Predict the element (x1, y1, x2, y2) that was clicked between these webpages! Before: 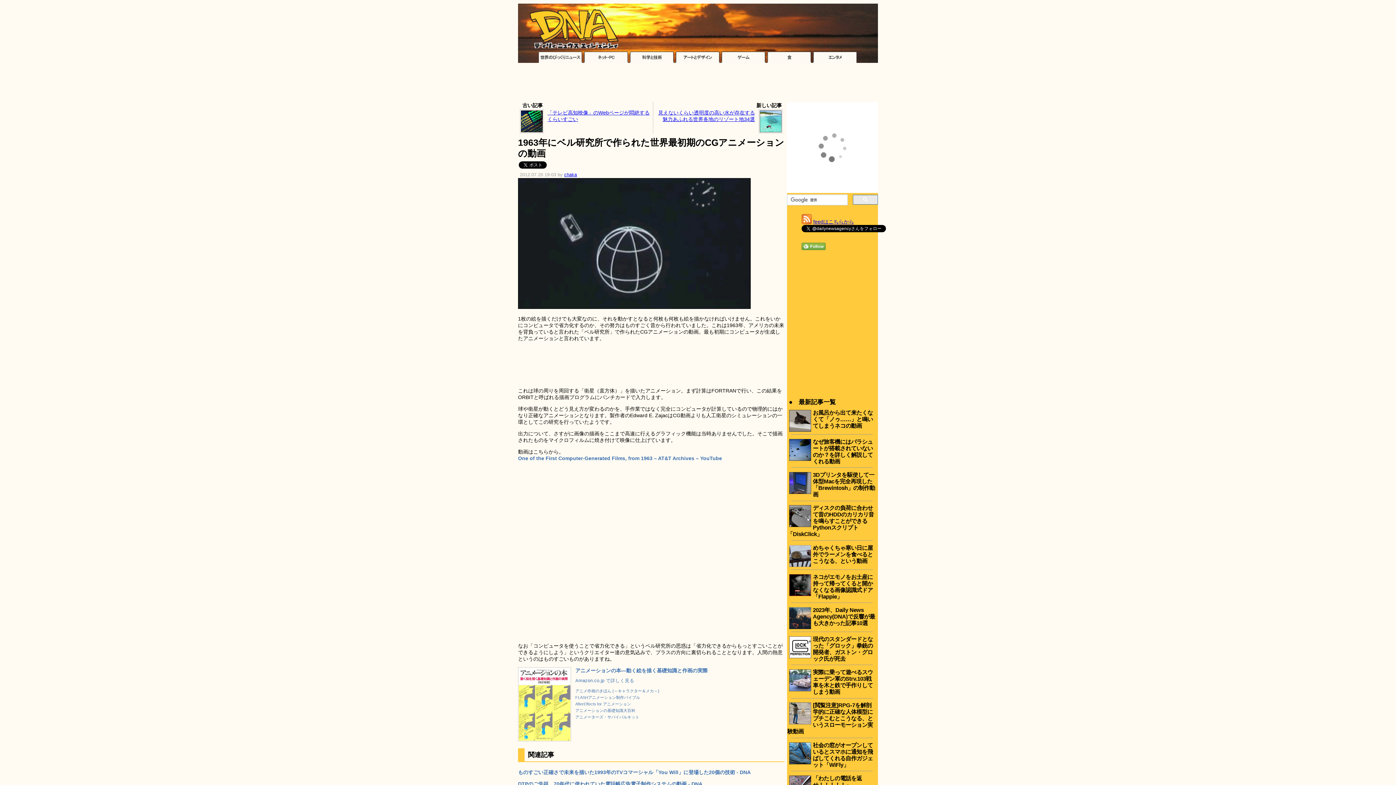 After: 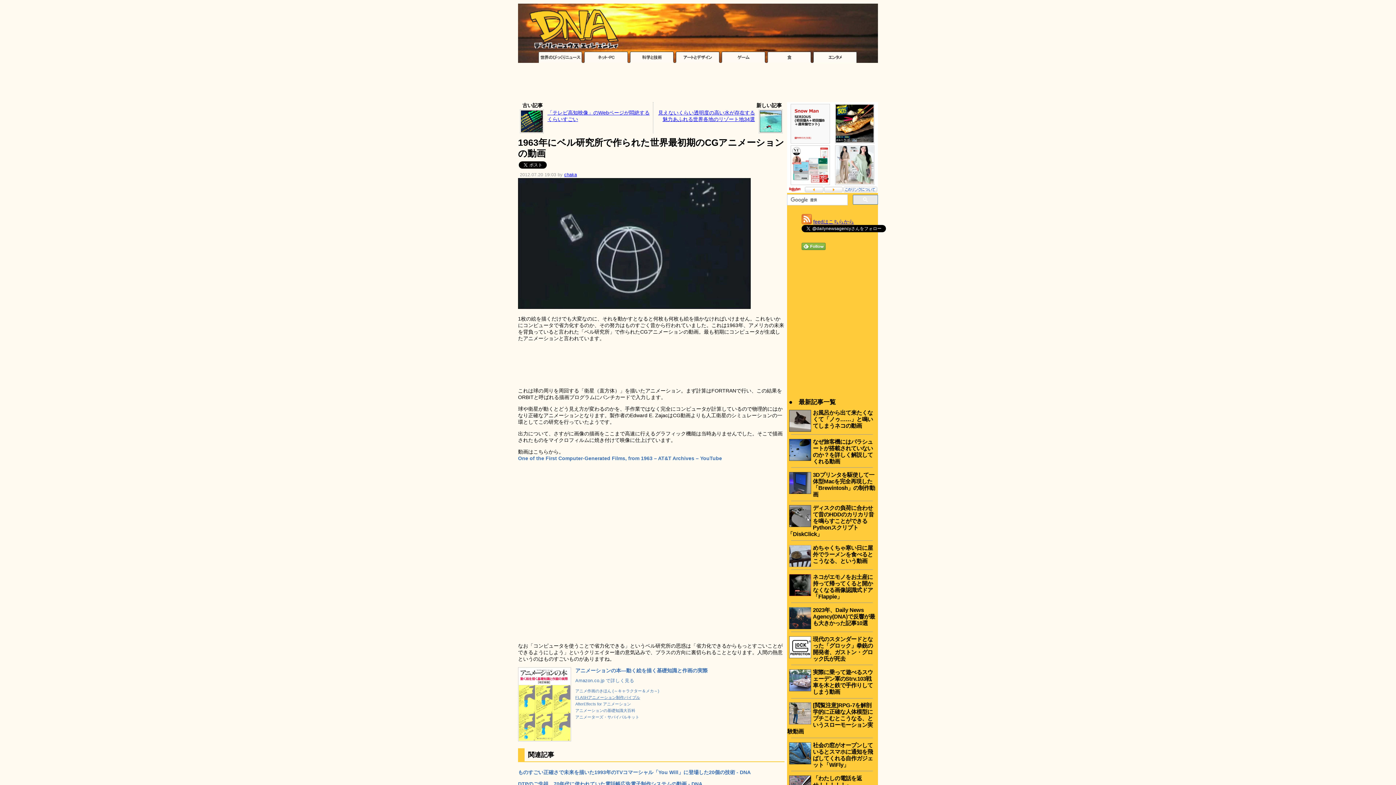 Action: label: FLASHアニメーション制作バイブル bbox: (575, 695, 640, 700)